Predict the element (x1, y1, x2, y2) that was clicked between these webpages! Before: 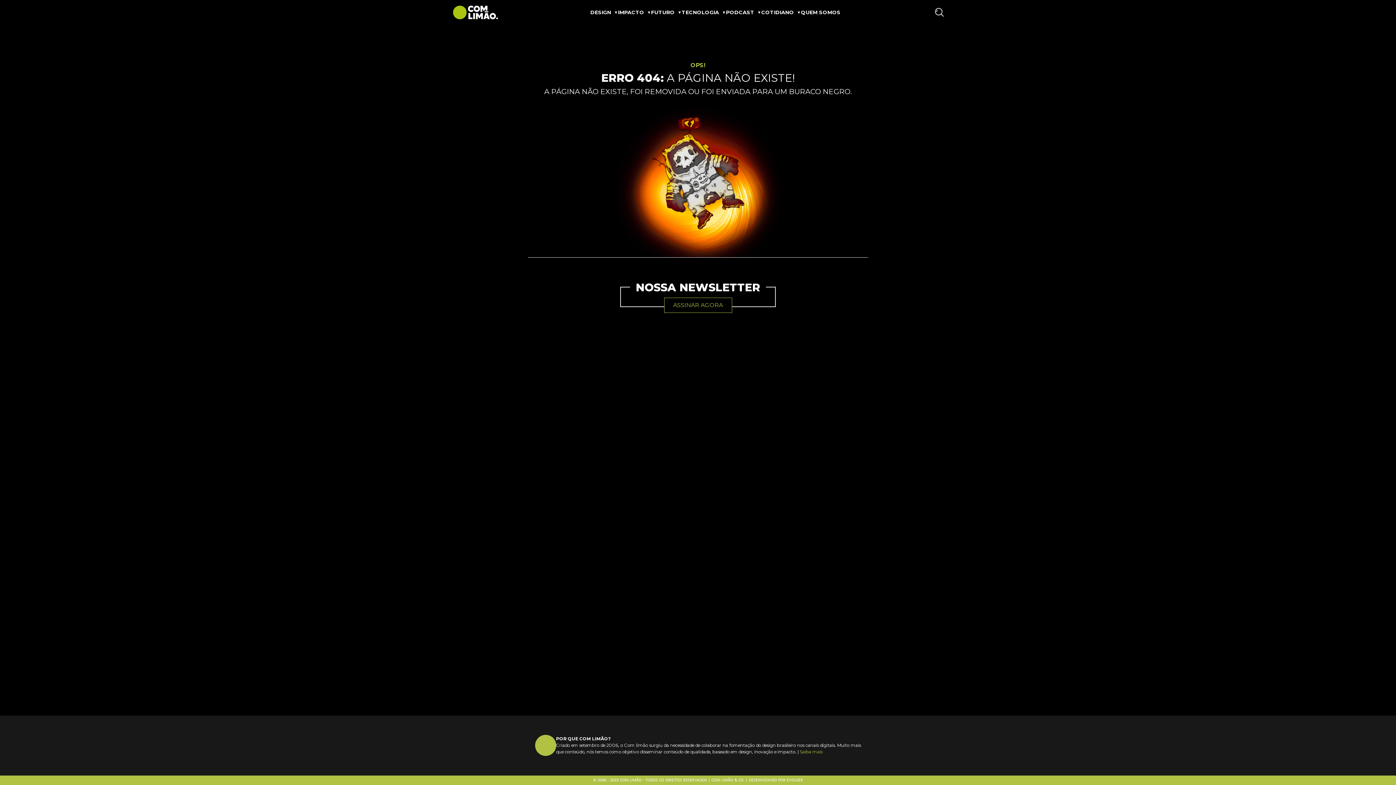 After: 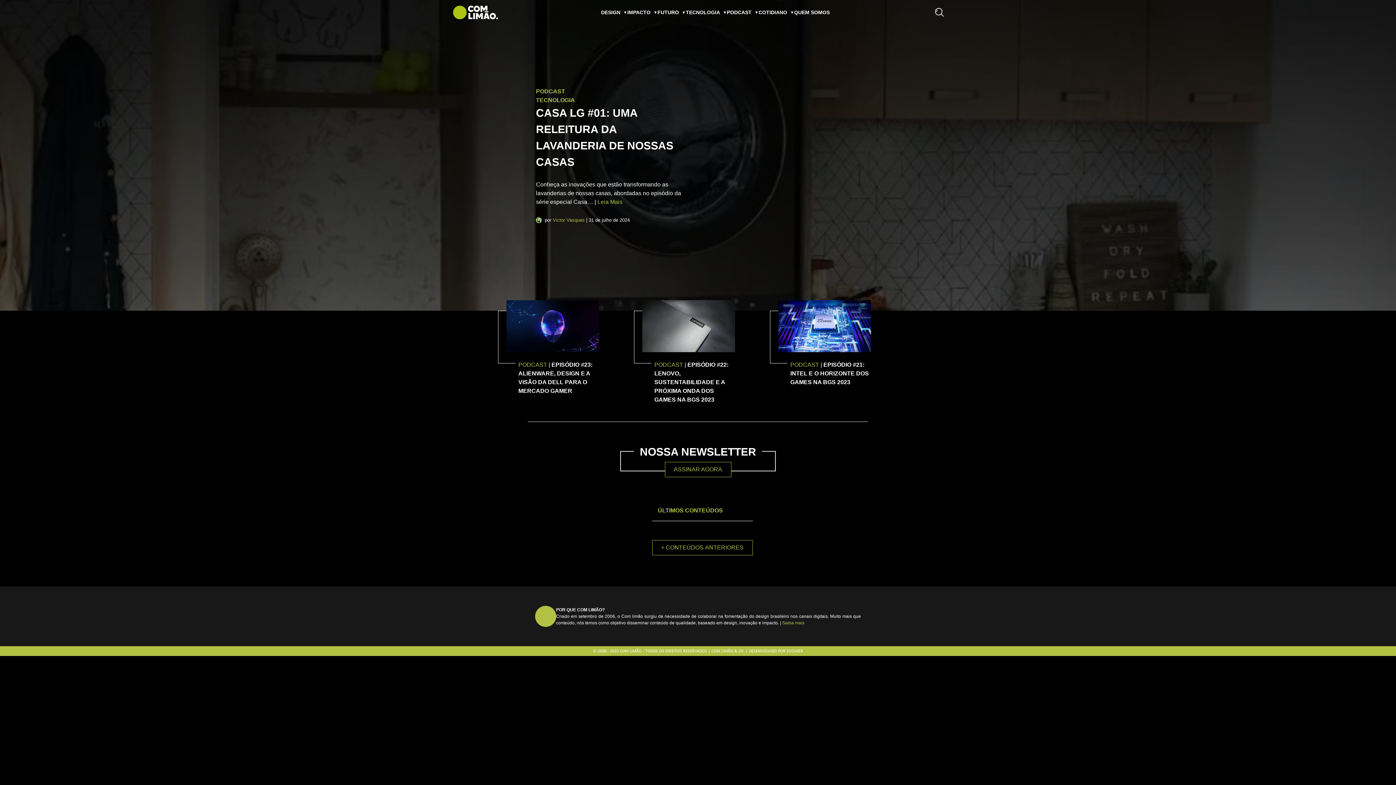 Action: label: PODCAST bbox: (726, 0, 761, 24)